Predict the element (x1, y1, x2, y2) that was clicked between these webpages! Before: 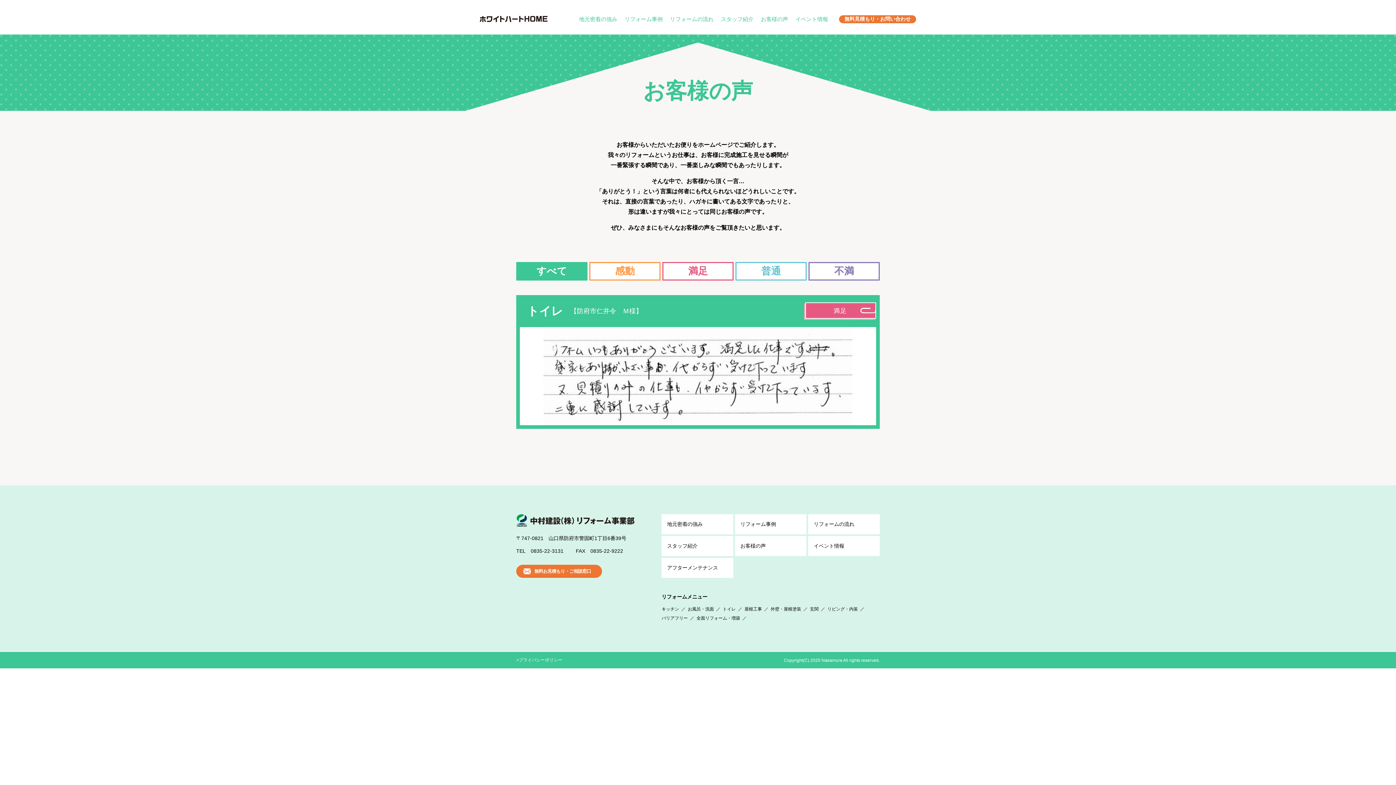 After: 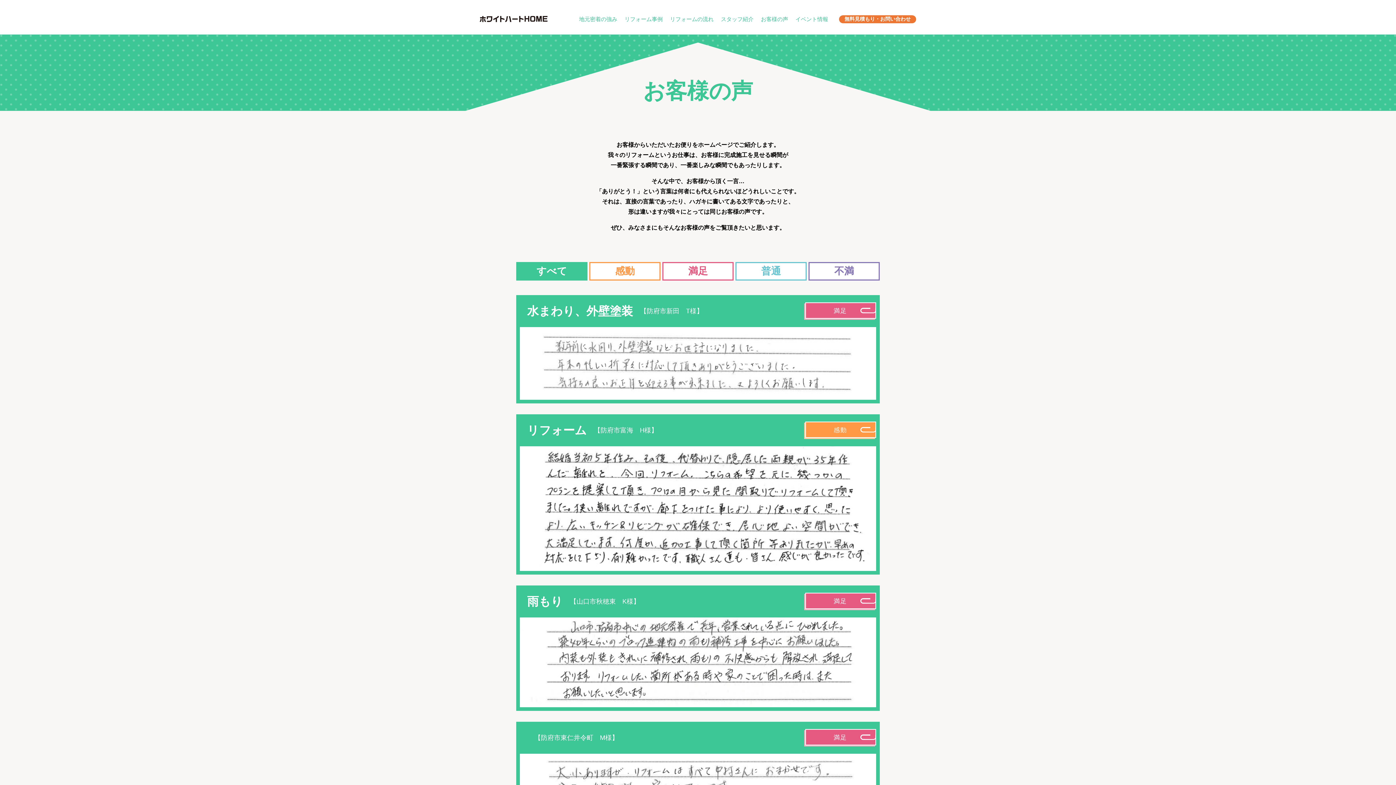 Action: bbox: (761, 16, 788, 22) label: お客様の声